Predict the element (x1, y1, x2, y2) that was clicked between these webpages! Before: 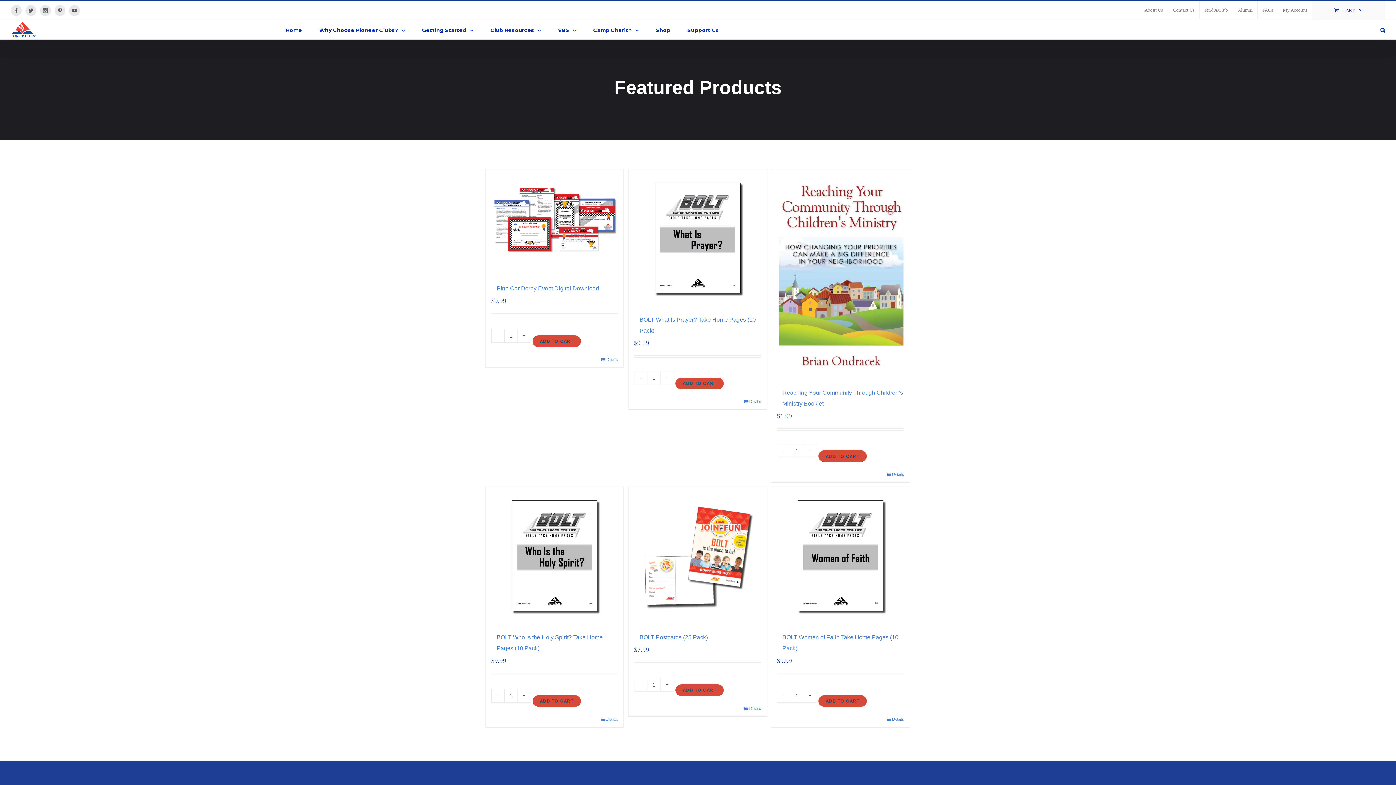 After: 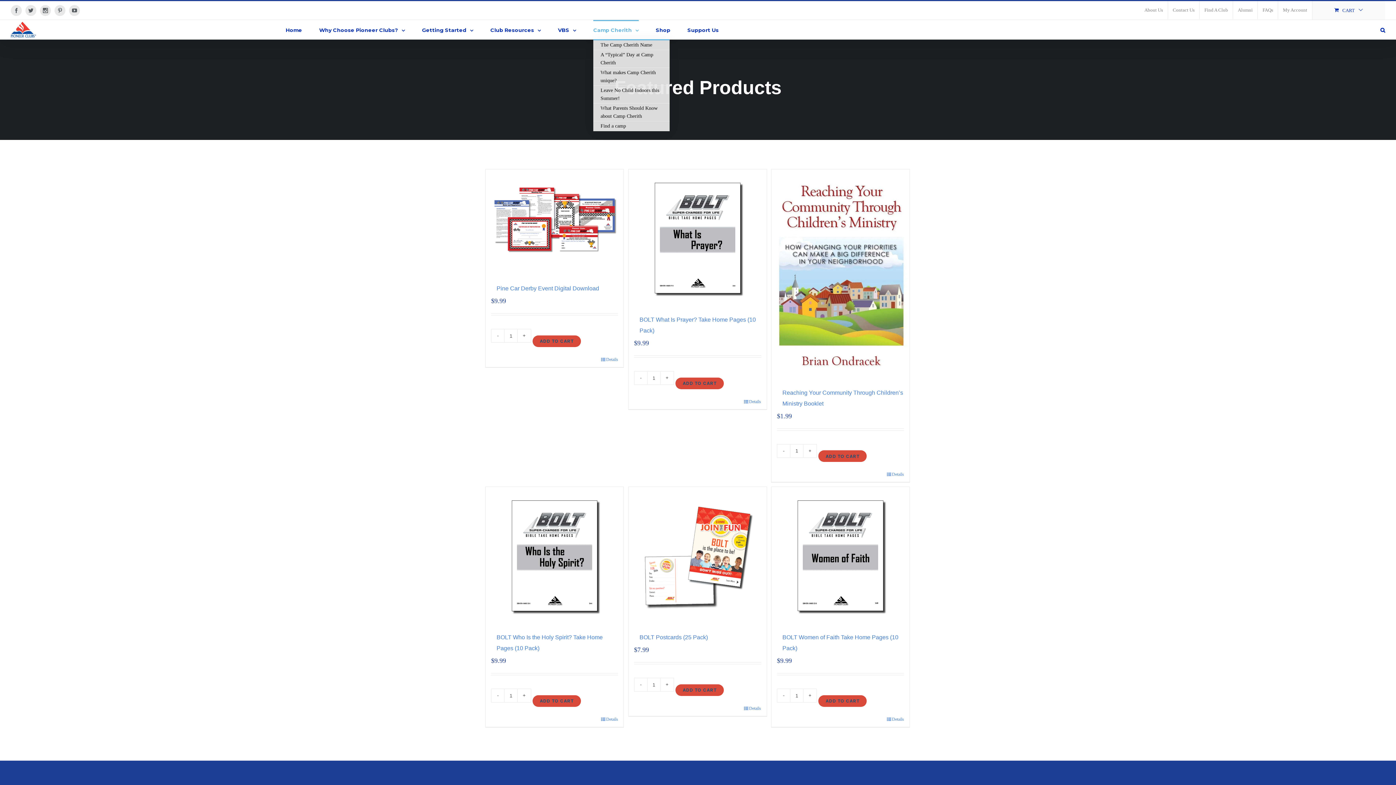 Action: bbox: (593, 20, 638, 39) label: Camp Cherith 